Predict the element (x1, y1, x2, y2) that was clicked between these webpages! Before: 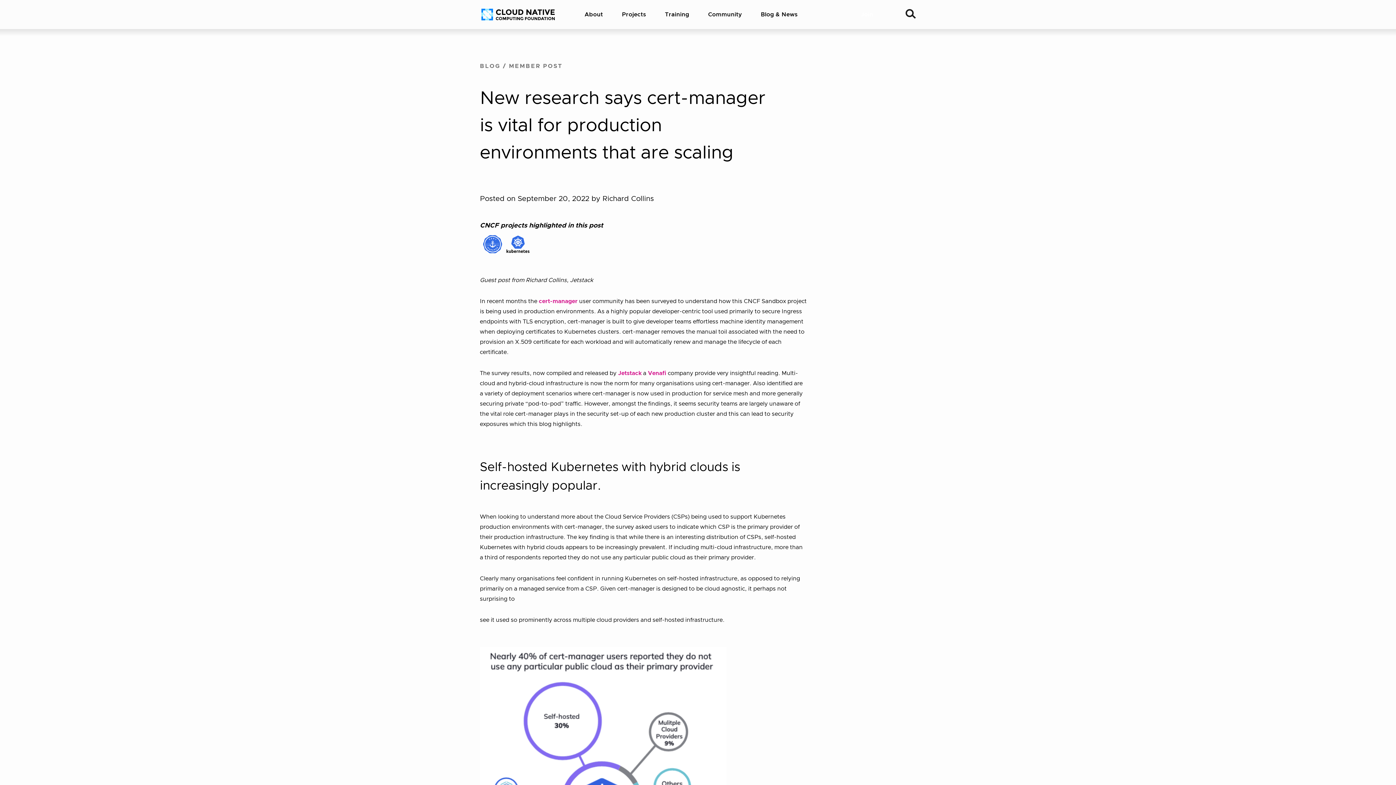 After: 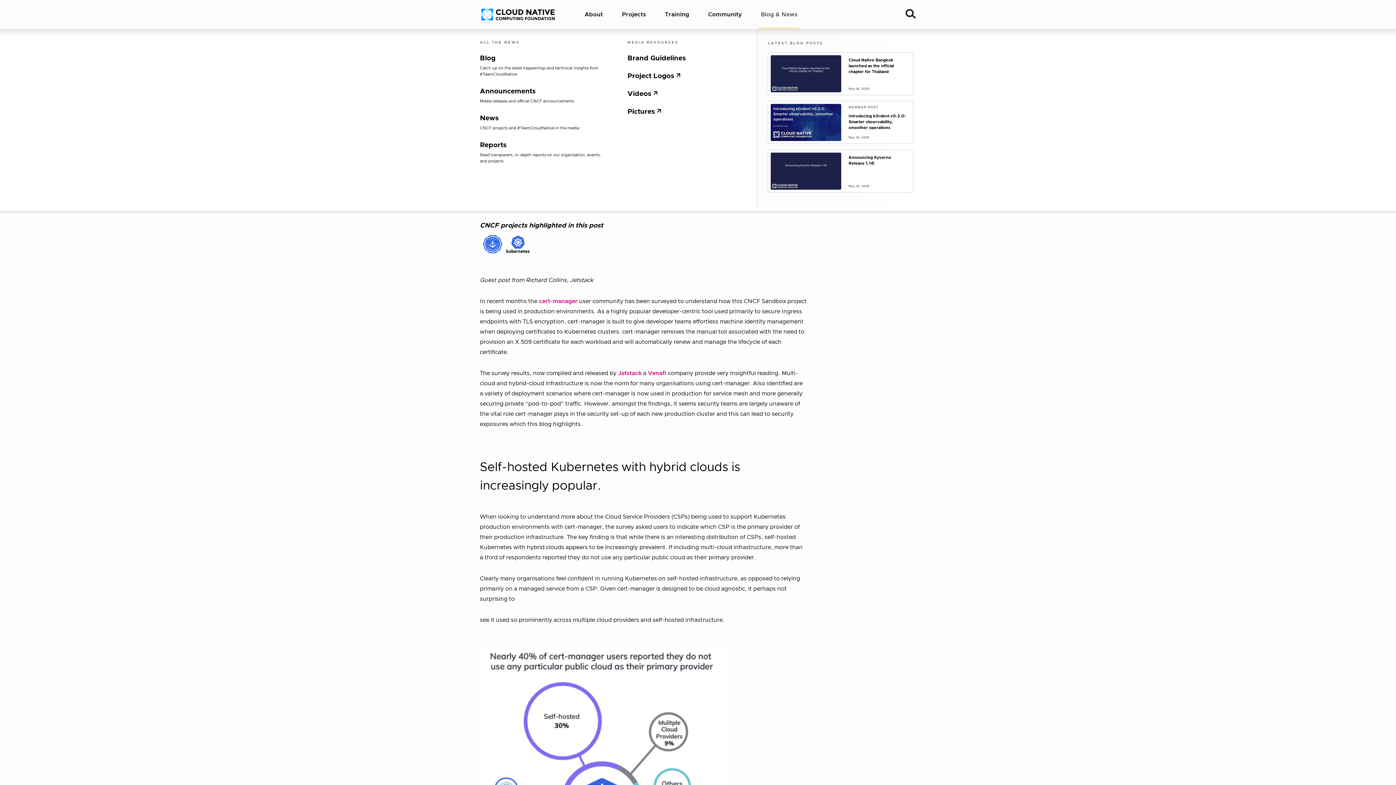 Action: bbox: (751, 0, 807, 29) label: Blog & News